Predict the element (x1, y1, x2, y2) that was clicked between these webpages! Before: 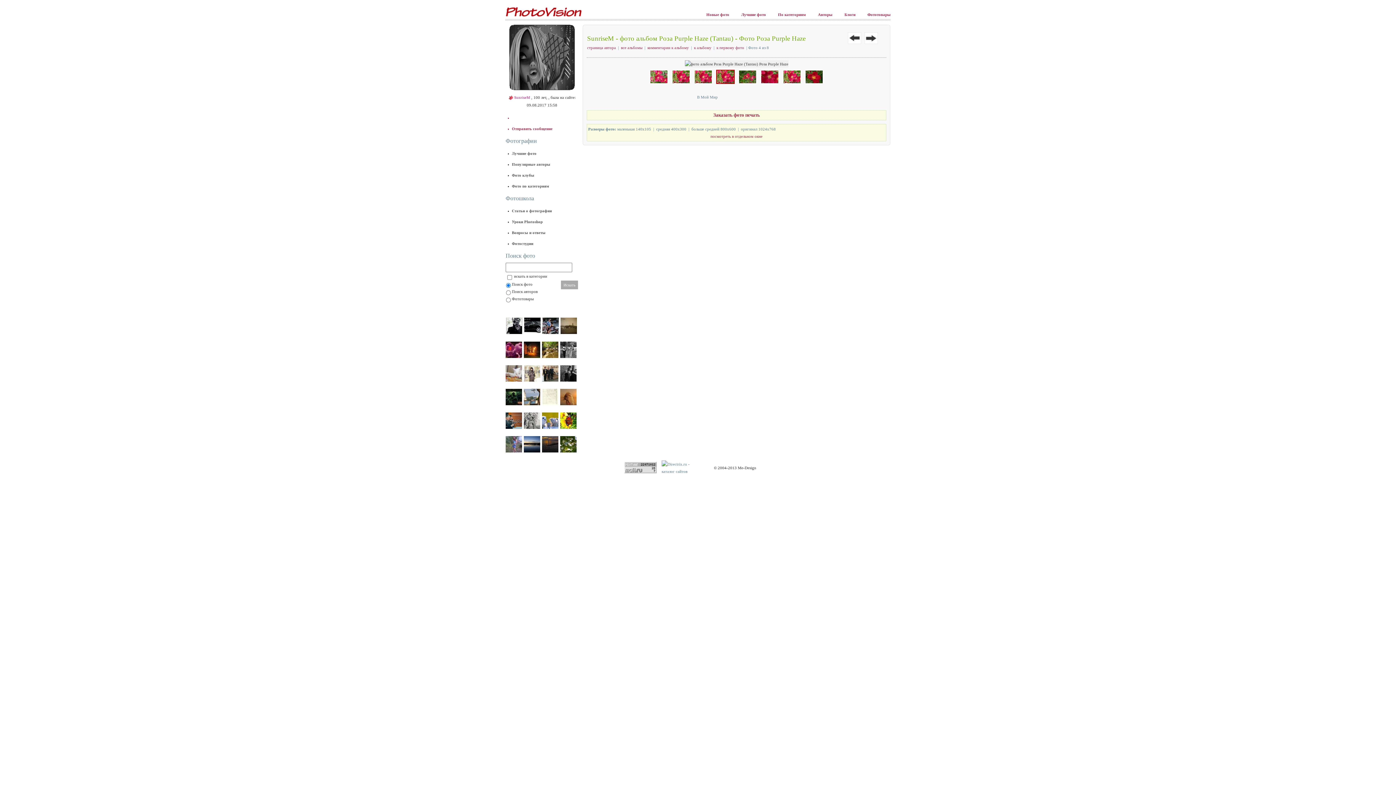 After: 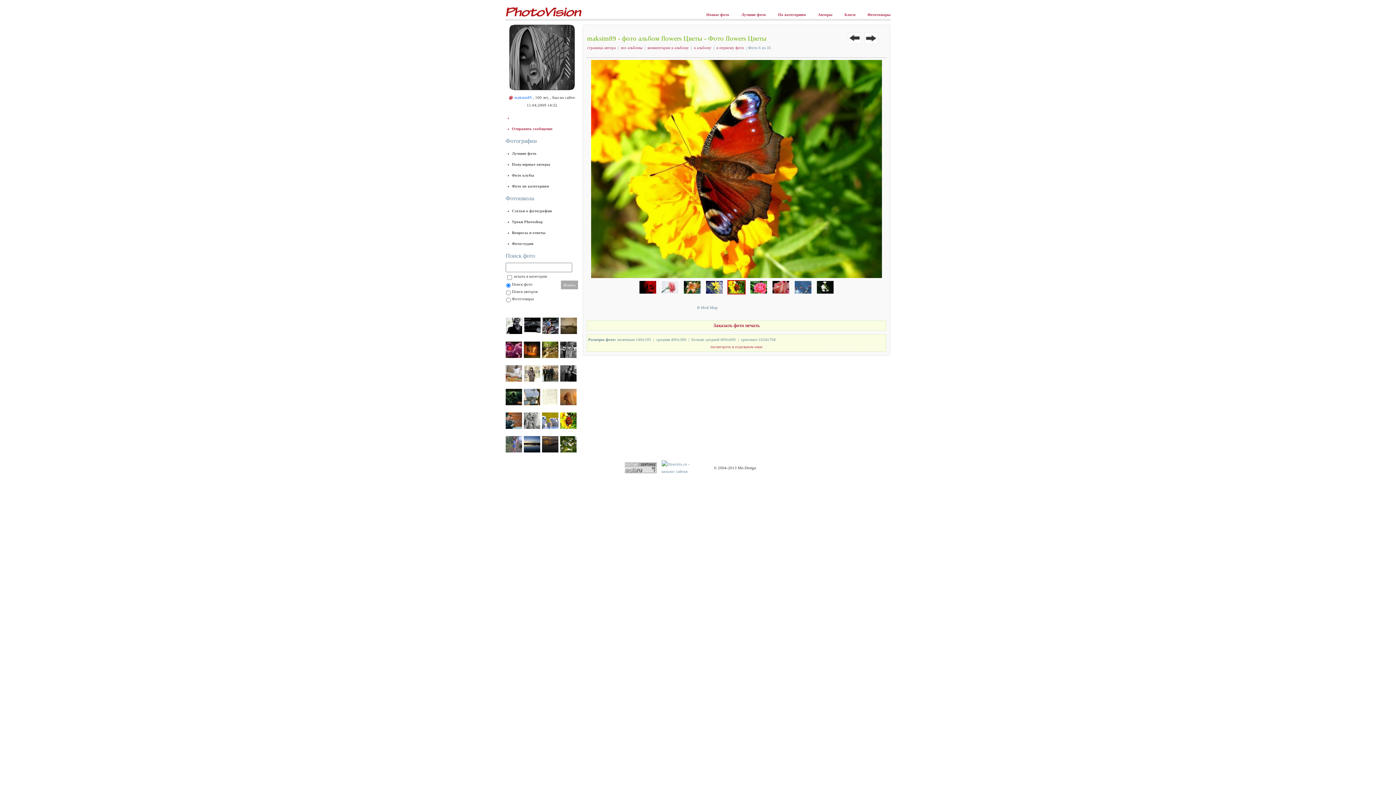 Action: bbox: (560, 412, 578, 429)